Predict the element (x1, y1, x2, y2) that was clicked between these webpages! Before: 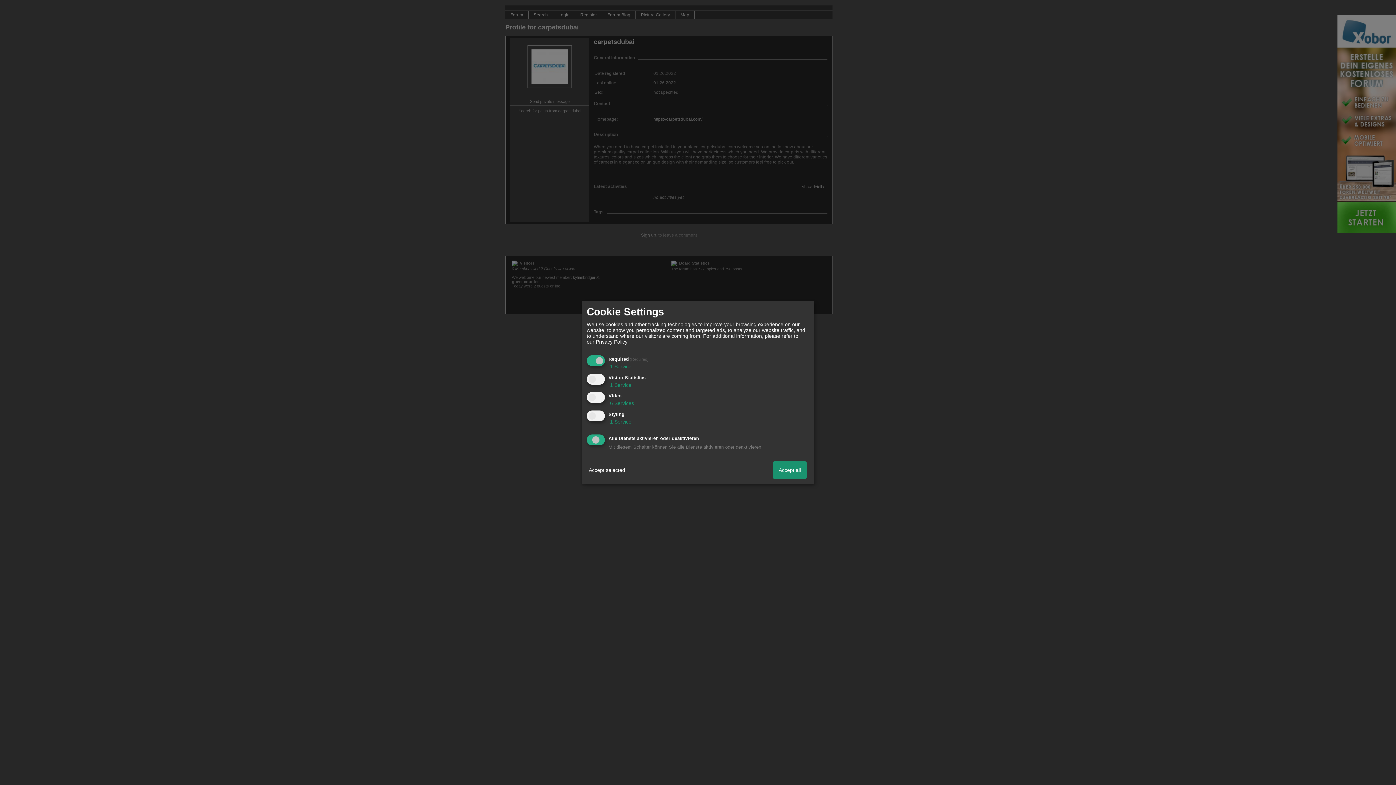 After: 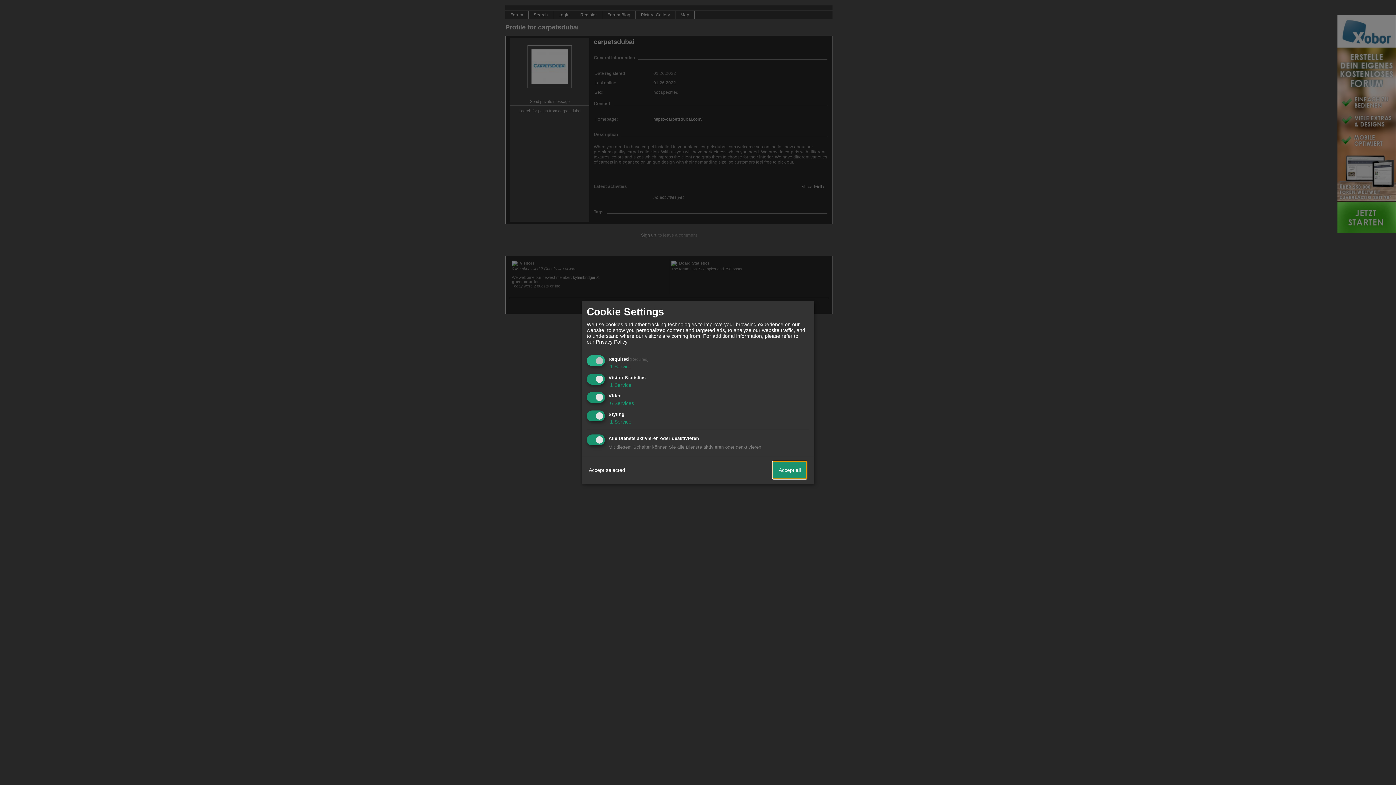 Action: label: Accept all bbox: (773, 461, 806, 479)